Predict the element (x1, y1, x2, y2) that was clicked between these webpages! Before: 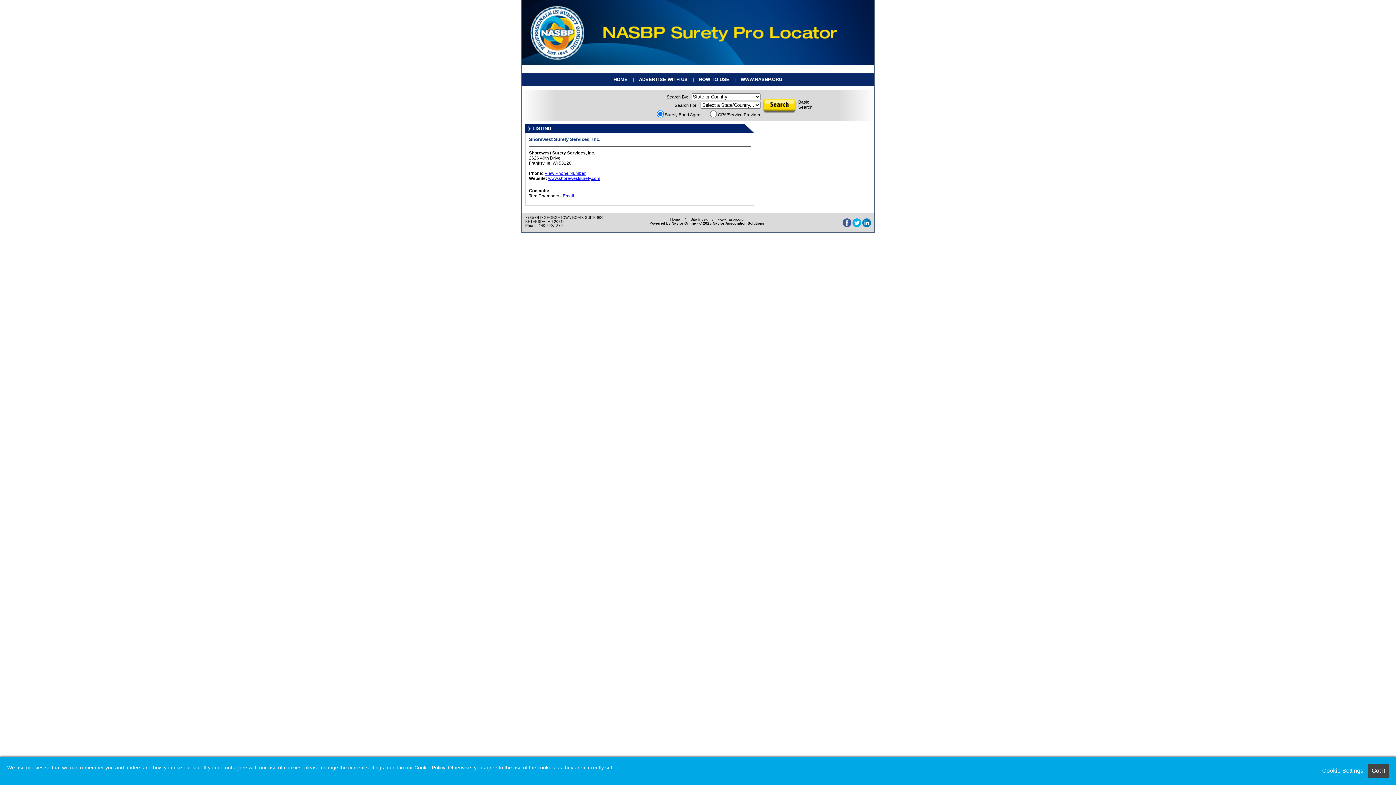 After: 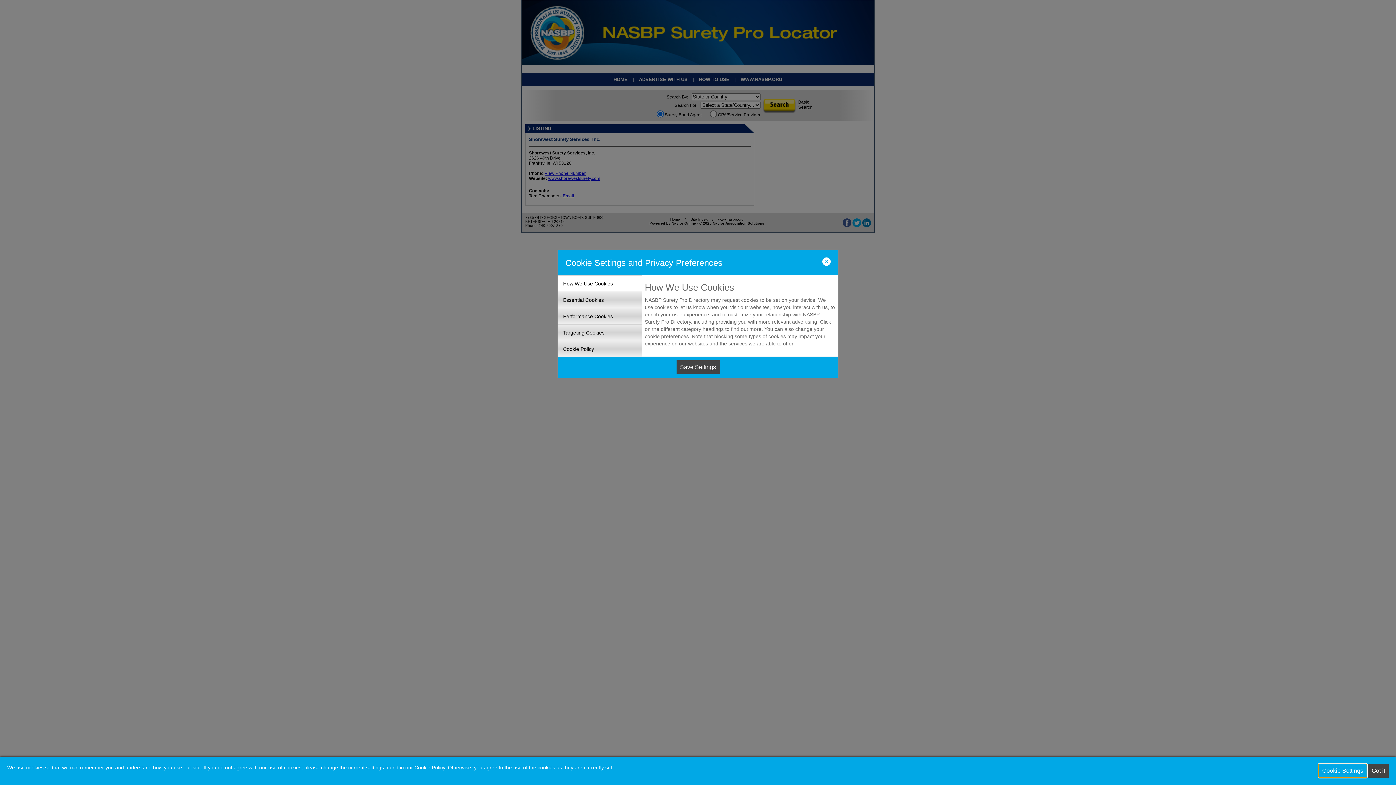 Action: bbox: (1318, 764, 1367, 778) label: Cookie Settings